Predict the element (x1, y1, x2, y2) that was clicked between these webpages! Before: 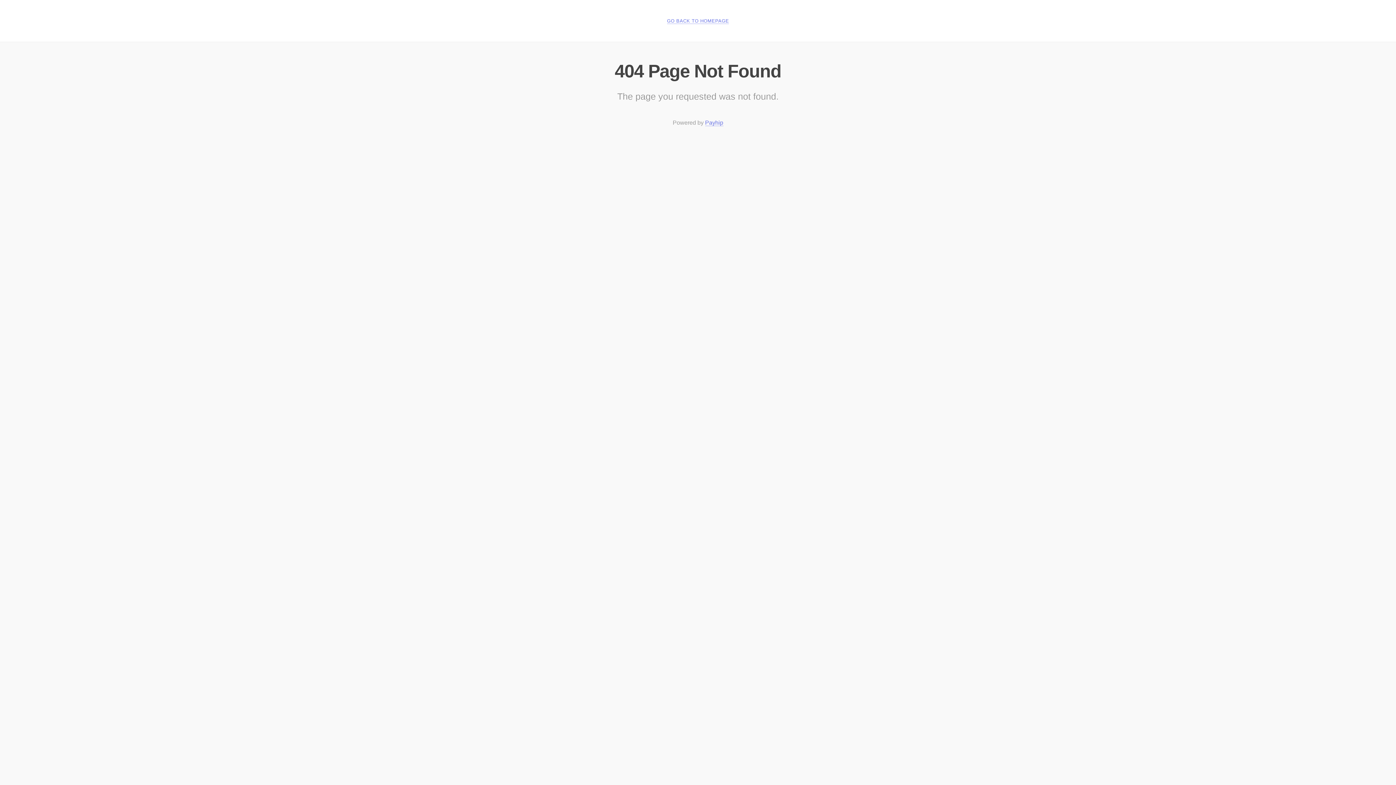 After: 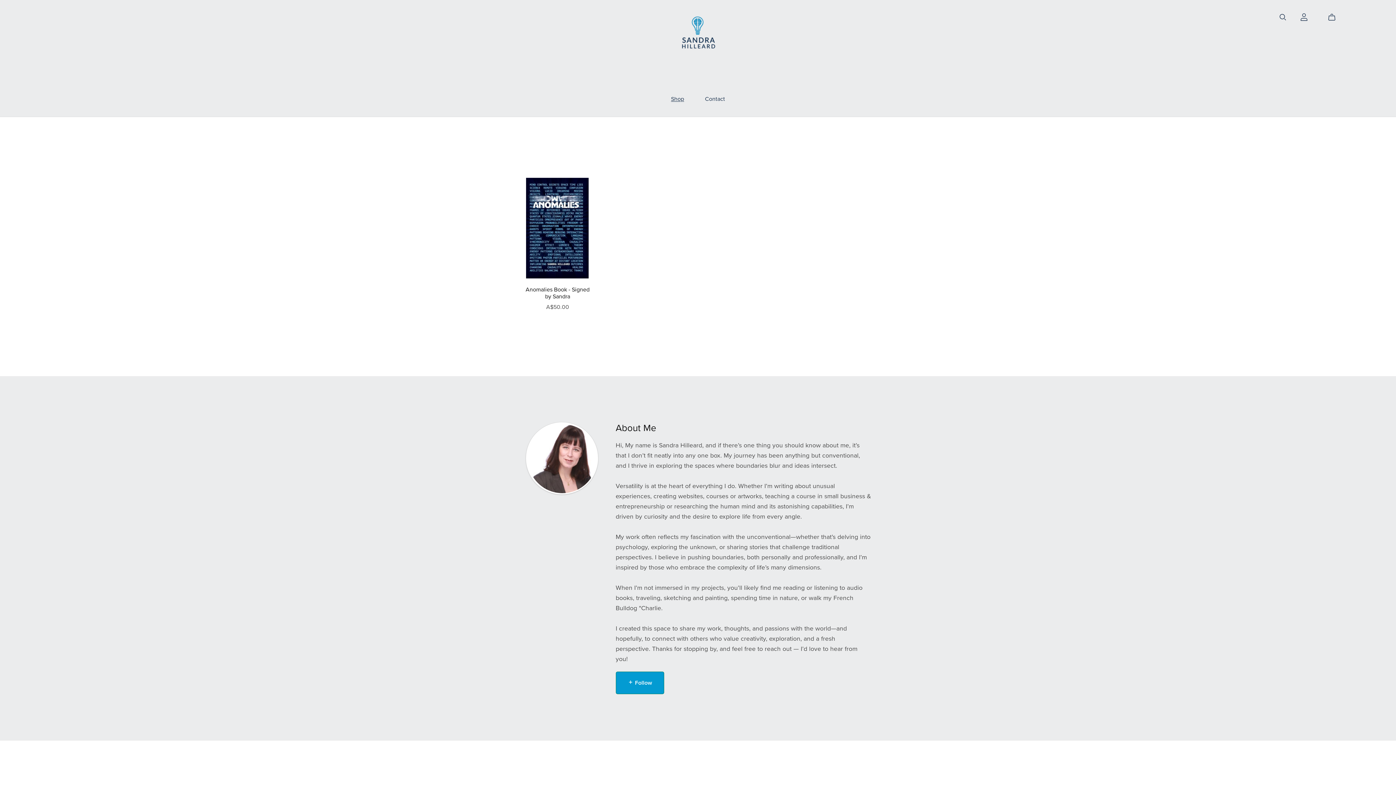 Action: label: GO BACK TO HOMEPAGE bbox: (667, 18, 729, 24)